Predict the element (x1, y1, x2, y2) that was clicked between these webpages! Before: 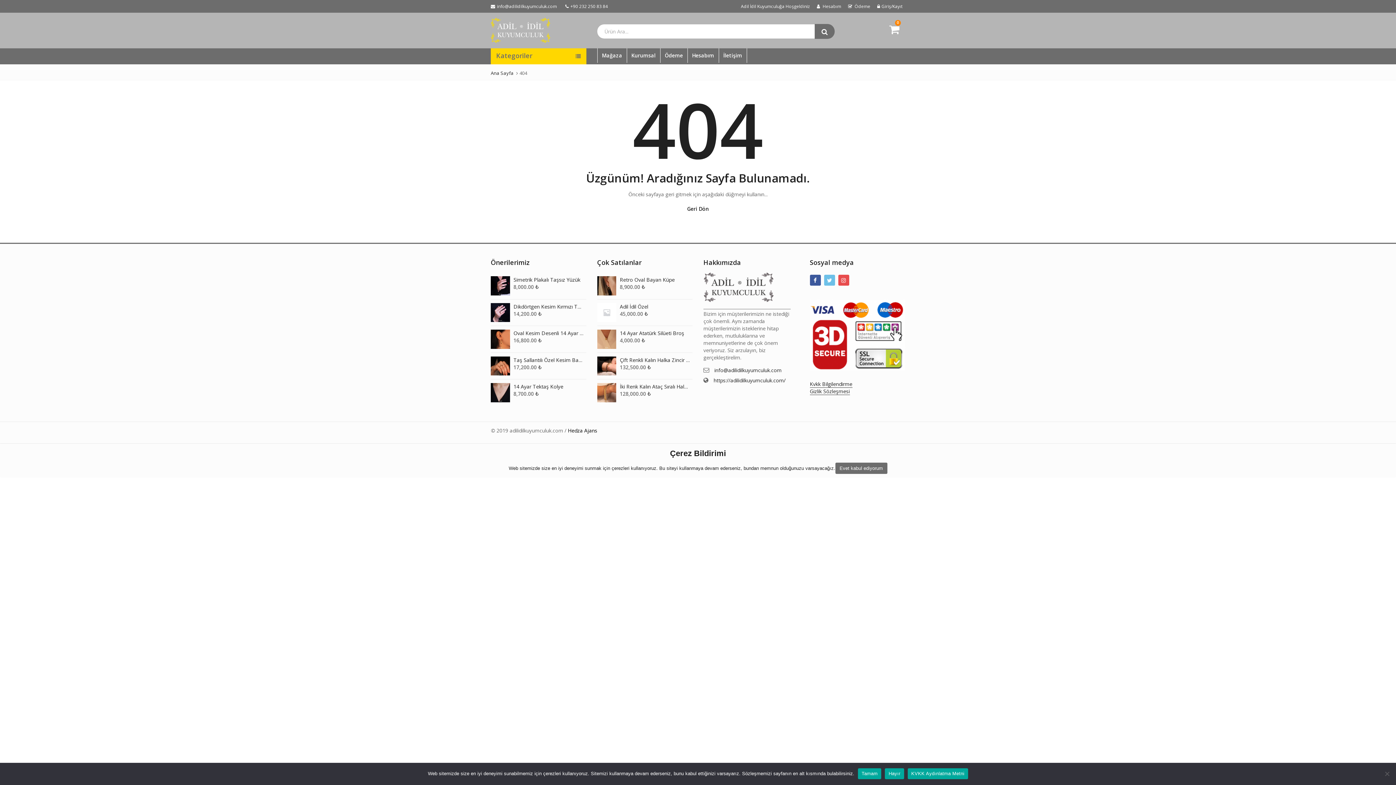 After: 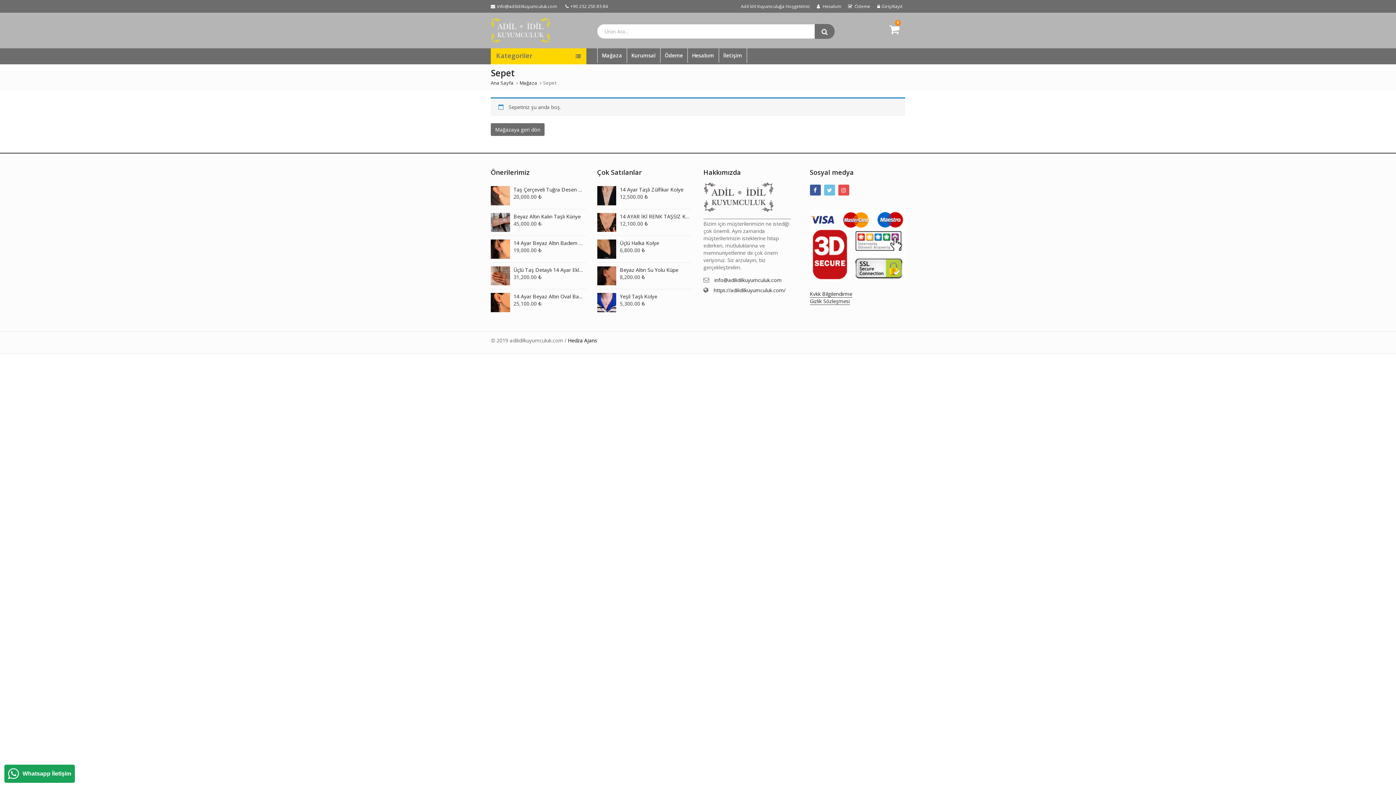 Action: label:  Ödeme bbox: (848, 3, 870, 9)